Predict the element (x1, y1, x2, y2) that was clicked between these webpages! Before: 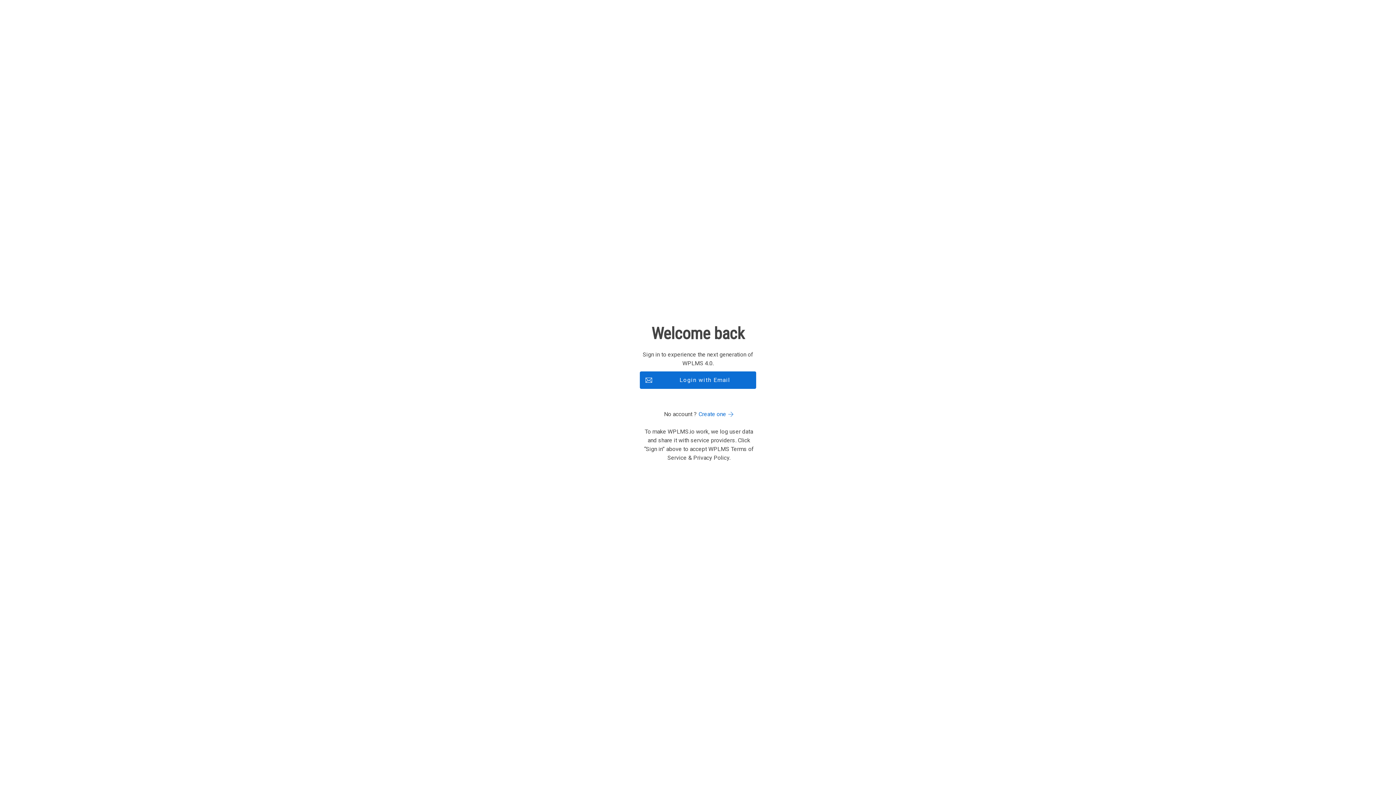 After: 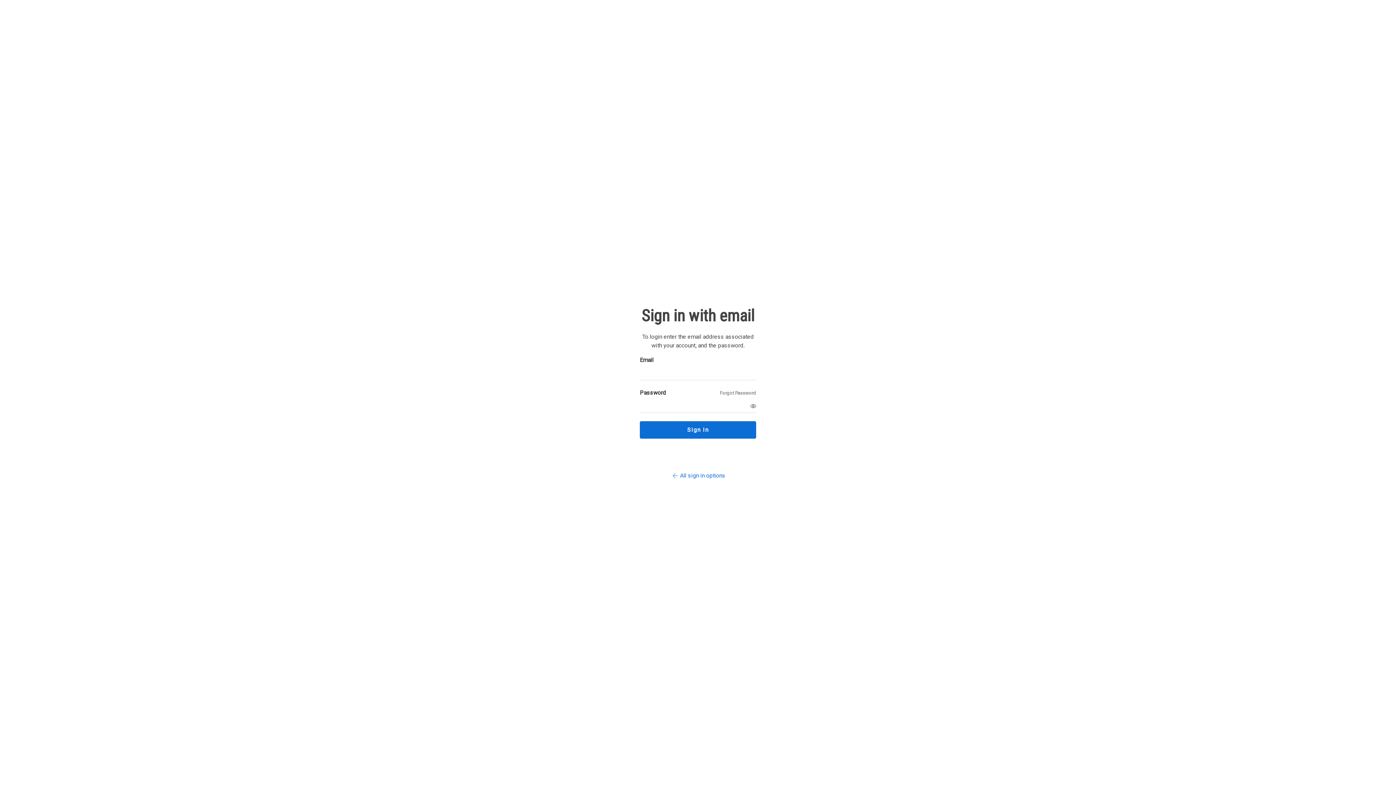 Action: label: Login with Email bbox: (640, 371, 756, 389)